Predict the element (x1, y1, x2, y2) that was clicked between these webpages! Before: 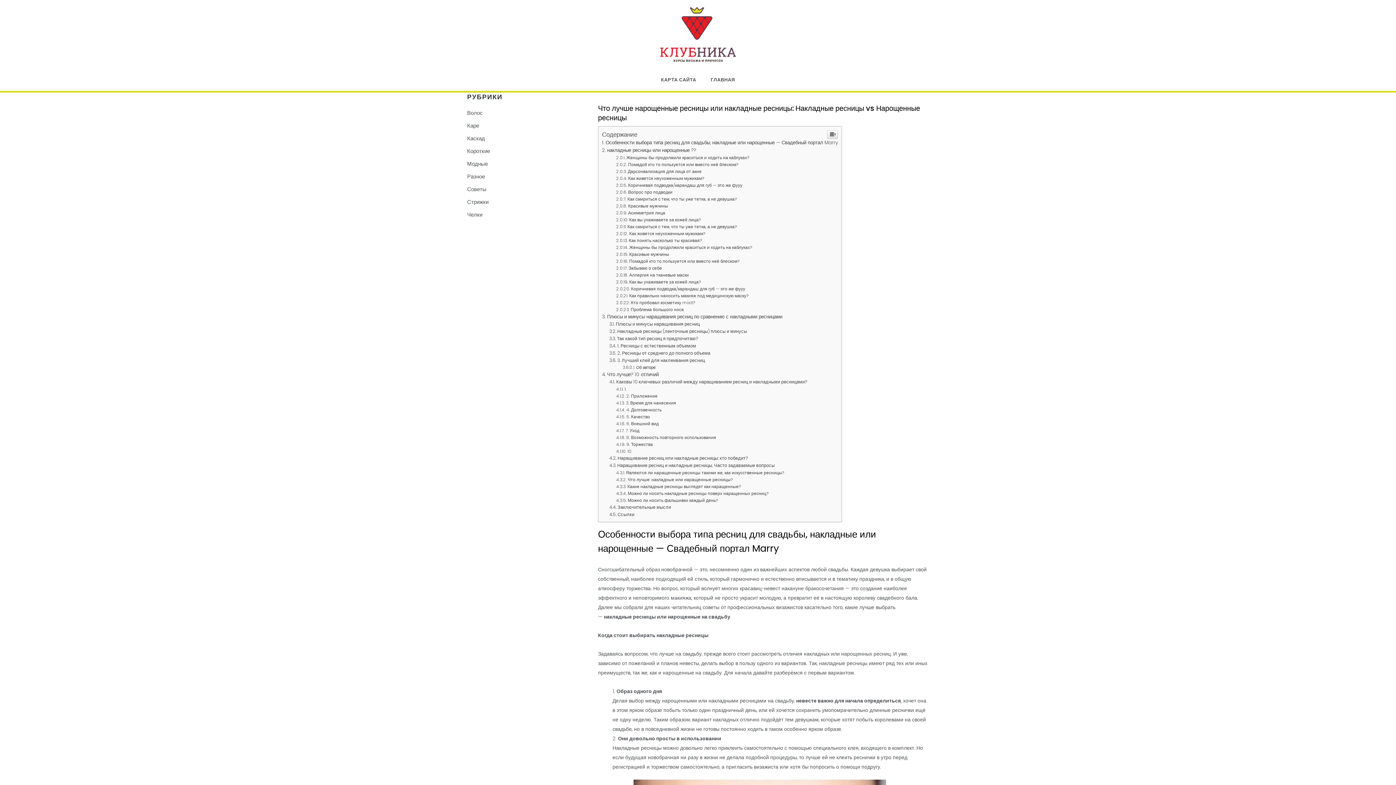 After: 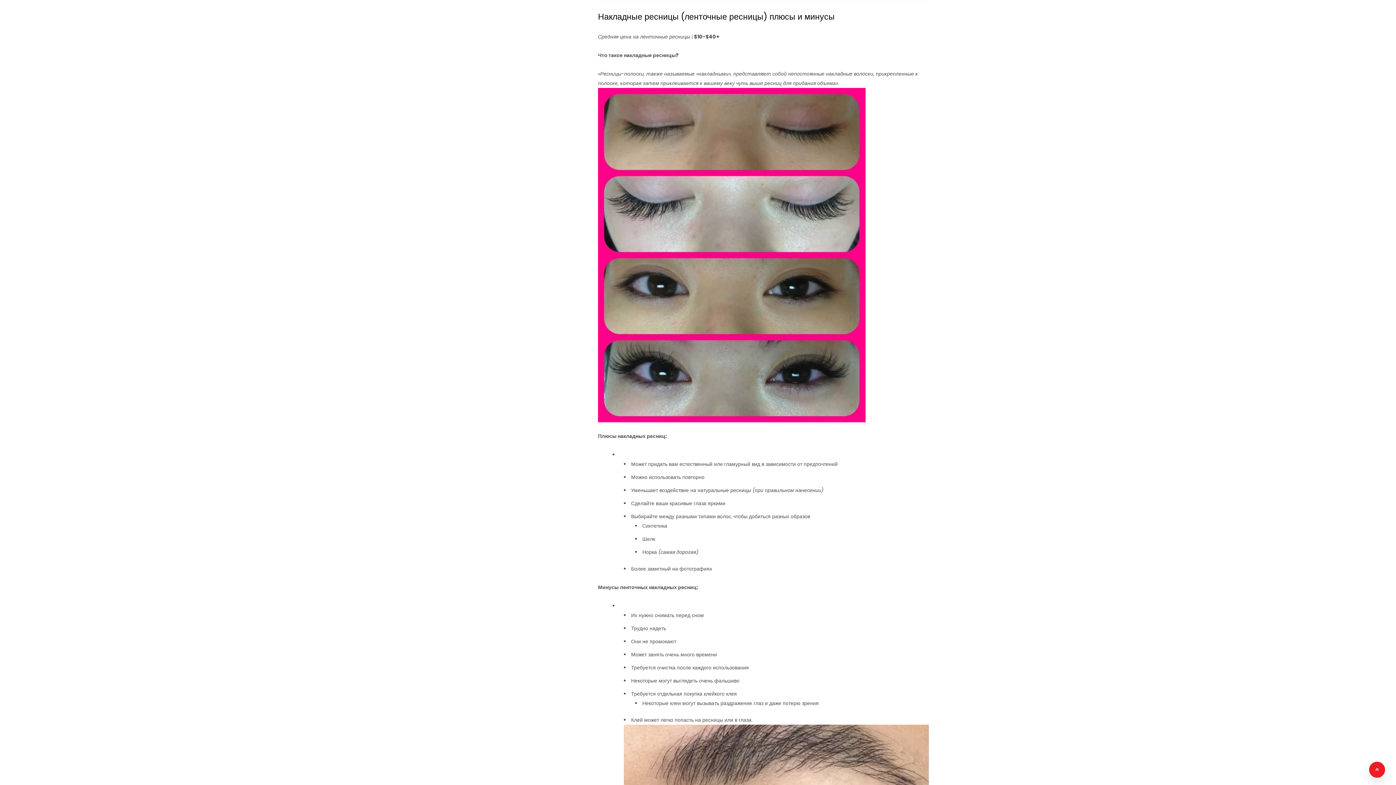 Action: bbox: (609, 328, 747, 334) label: Накладные ресницы (ленточные ресницы) плюсы и минусы